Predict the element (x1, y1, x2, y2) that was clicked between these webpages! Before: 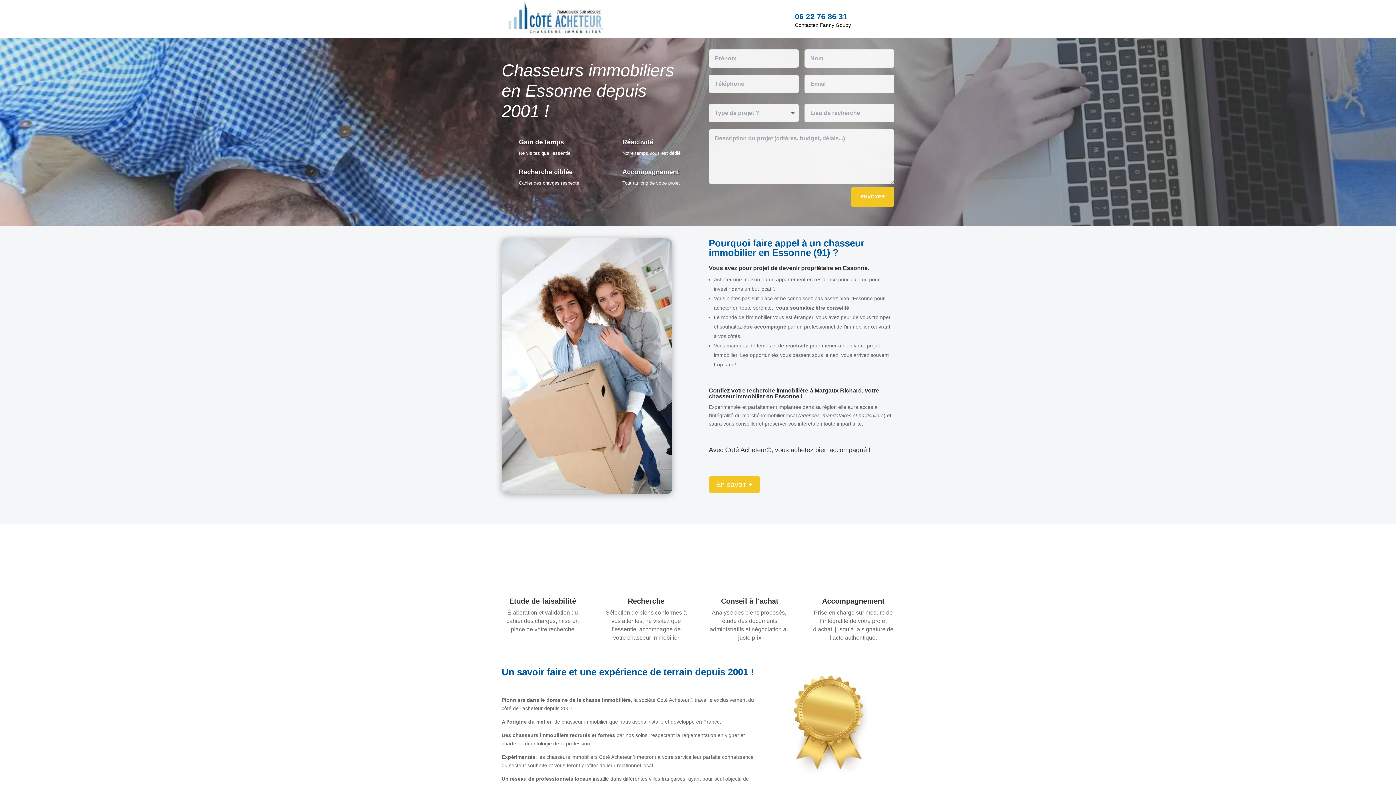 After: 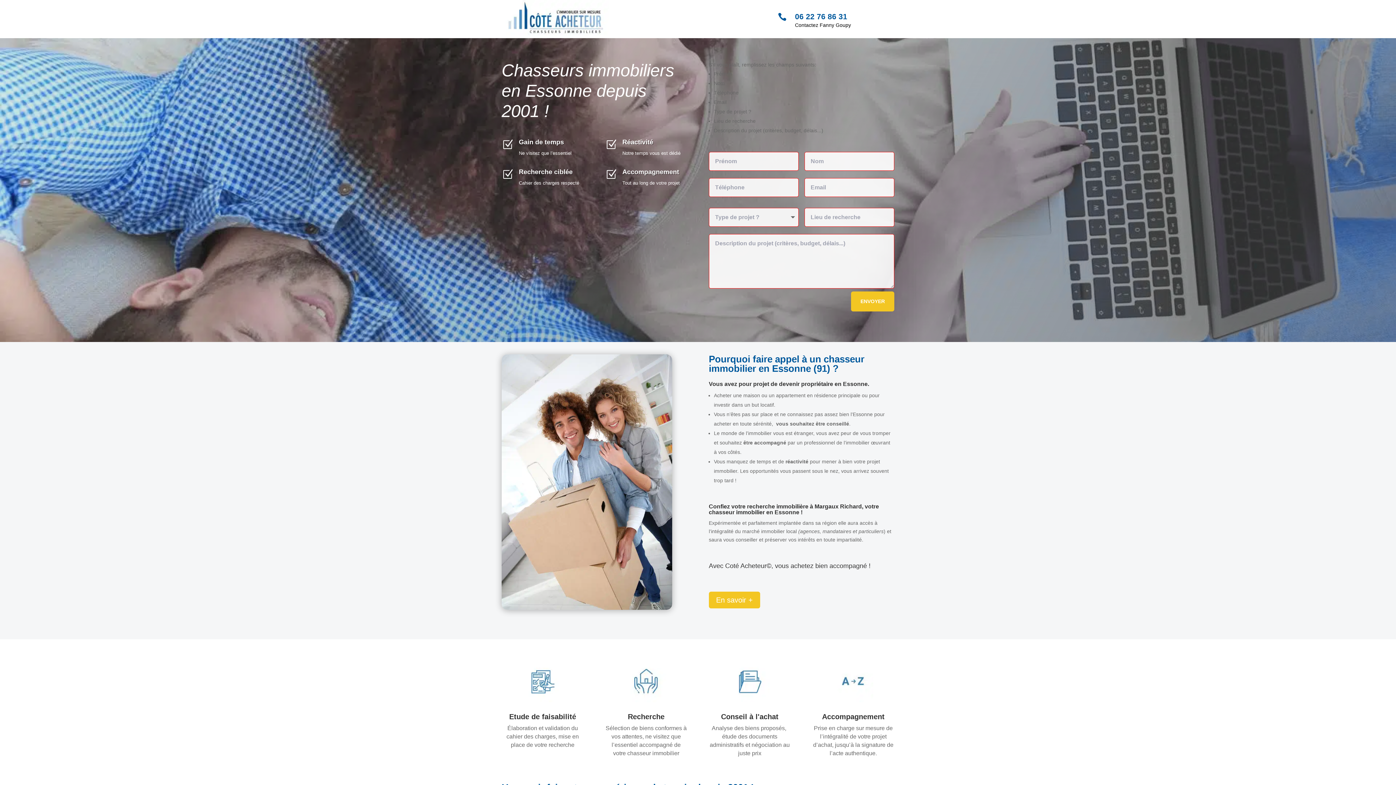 Action: bbox: (851, 186, 894, 207) label: ENVOYER